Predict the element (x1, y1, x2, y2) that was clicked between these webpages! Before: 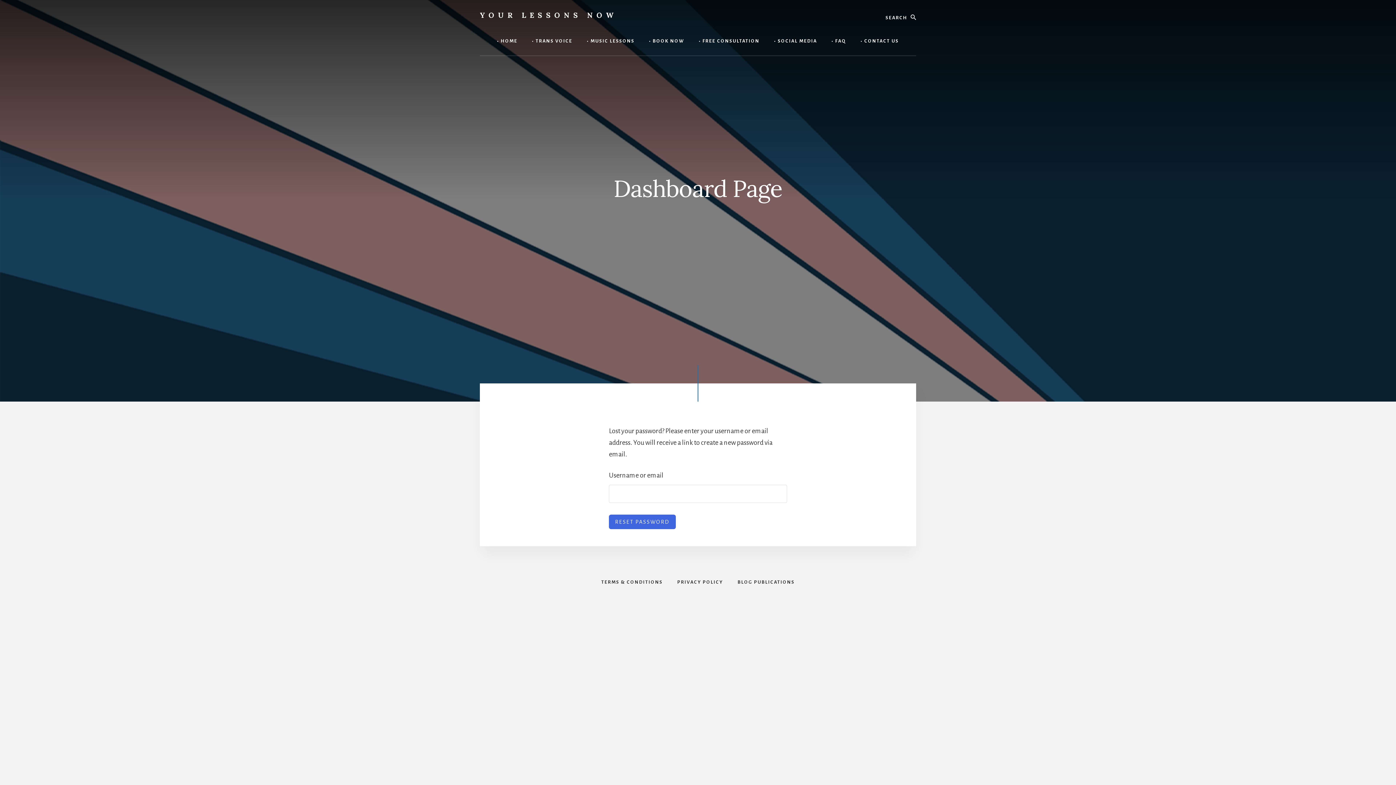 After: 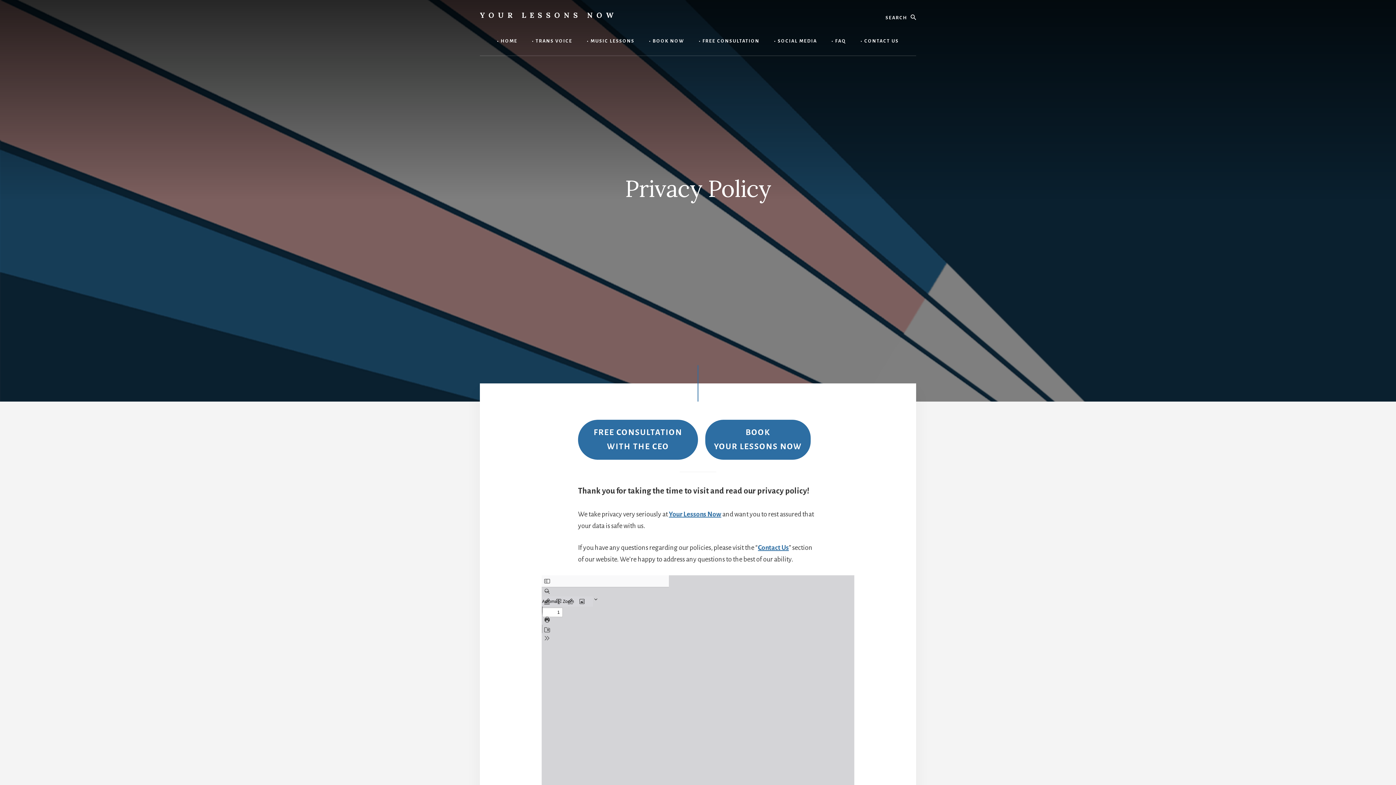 Action: bbox: (670, 568, 730, 596) label: PRIVACY POLICY